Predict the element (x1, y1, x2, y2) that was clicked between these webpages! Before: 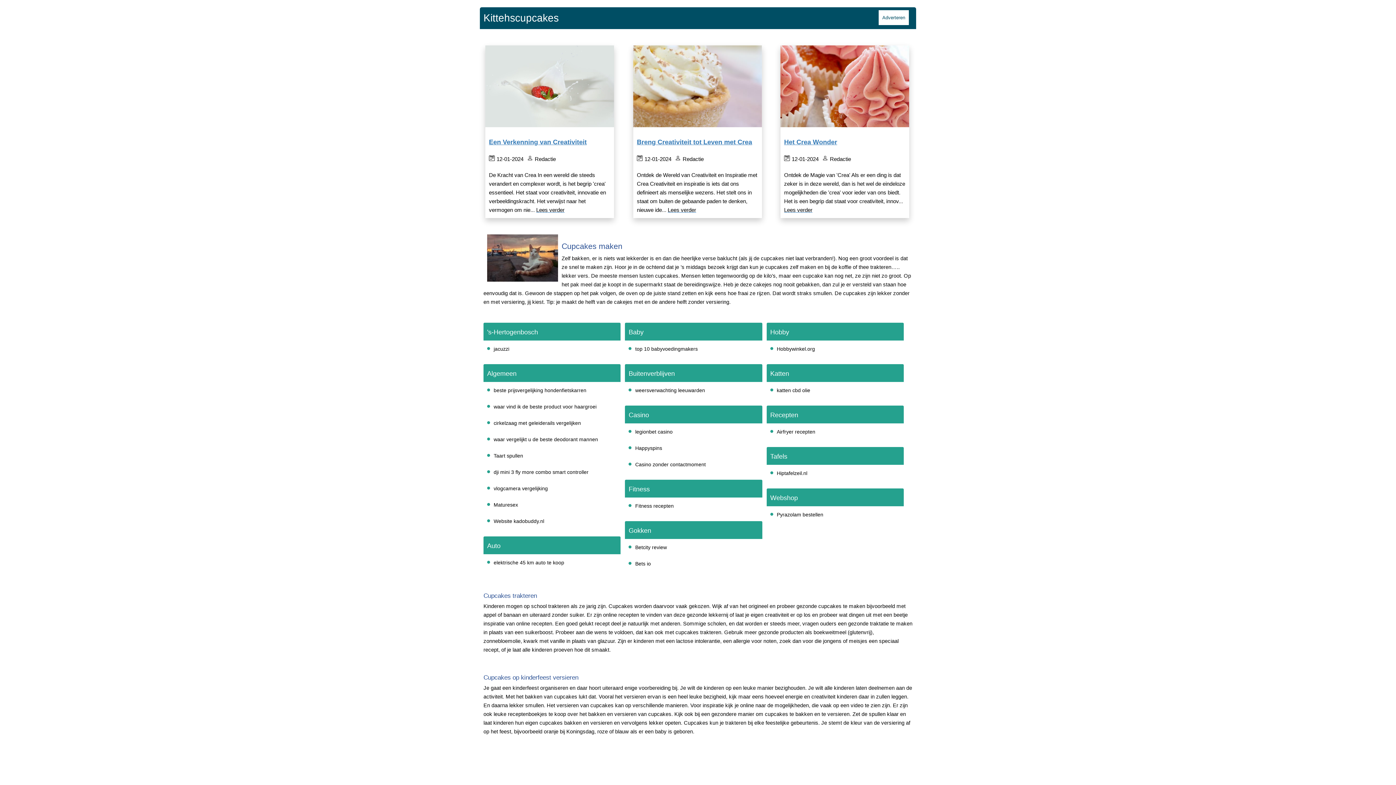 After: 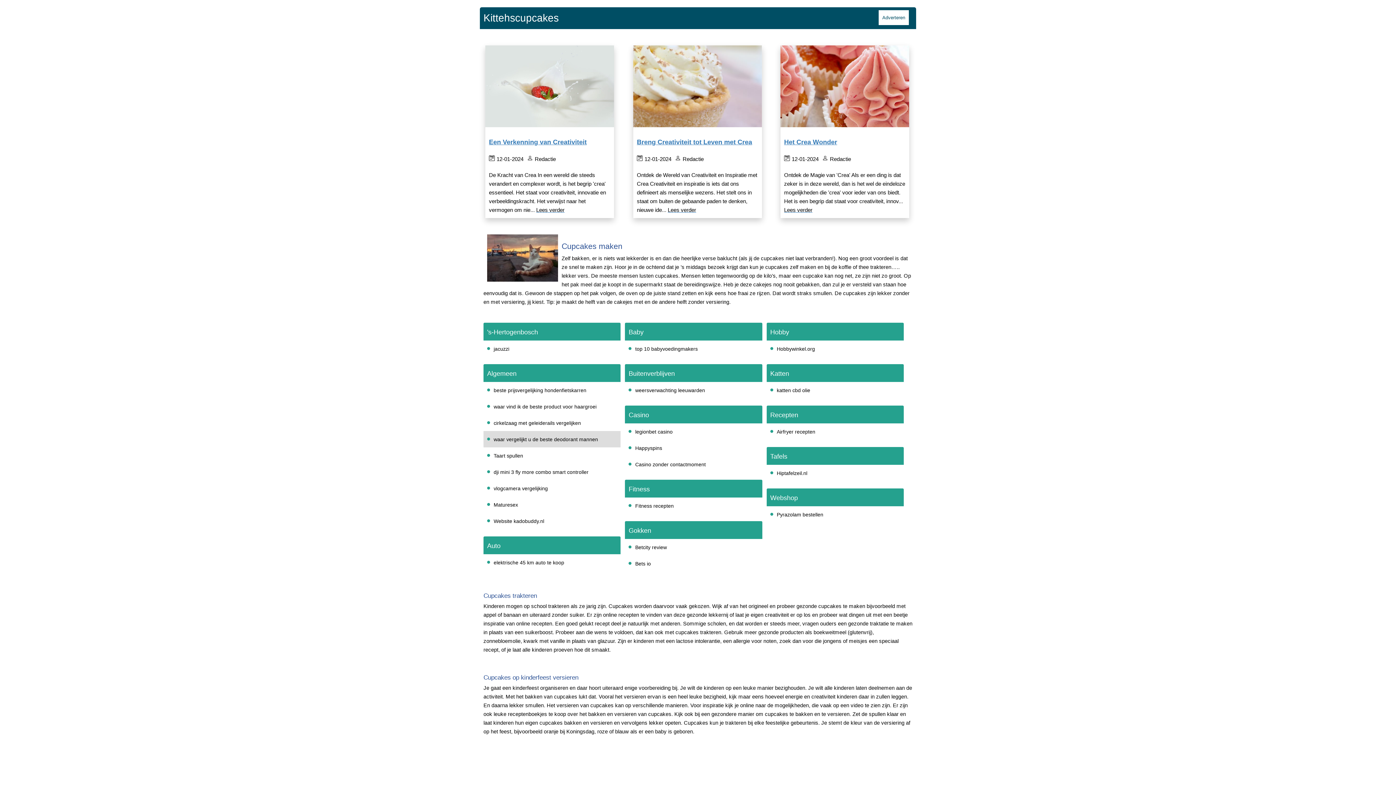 Action: label: waar vergelijkt u de beste deodorant mannen bbox: (493, 436, 598, 442)